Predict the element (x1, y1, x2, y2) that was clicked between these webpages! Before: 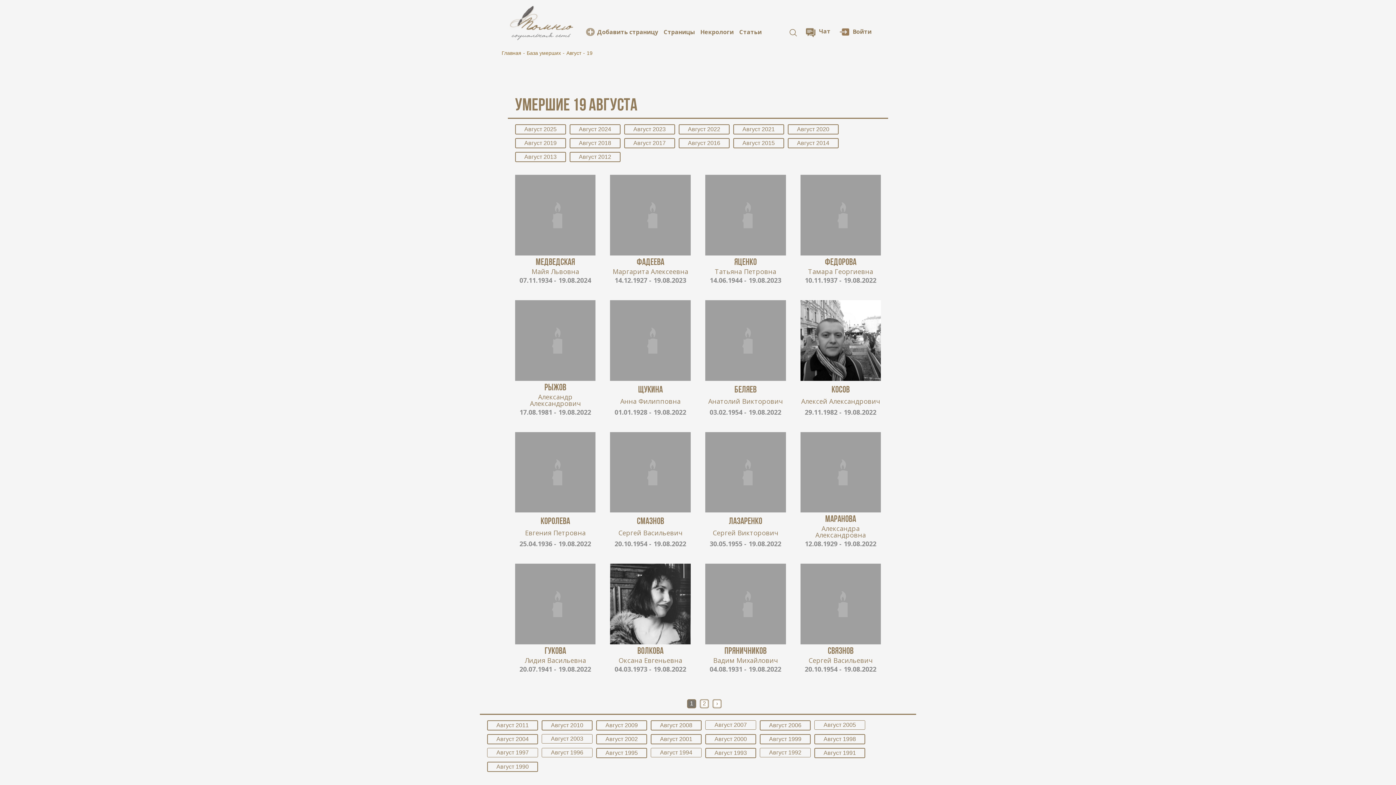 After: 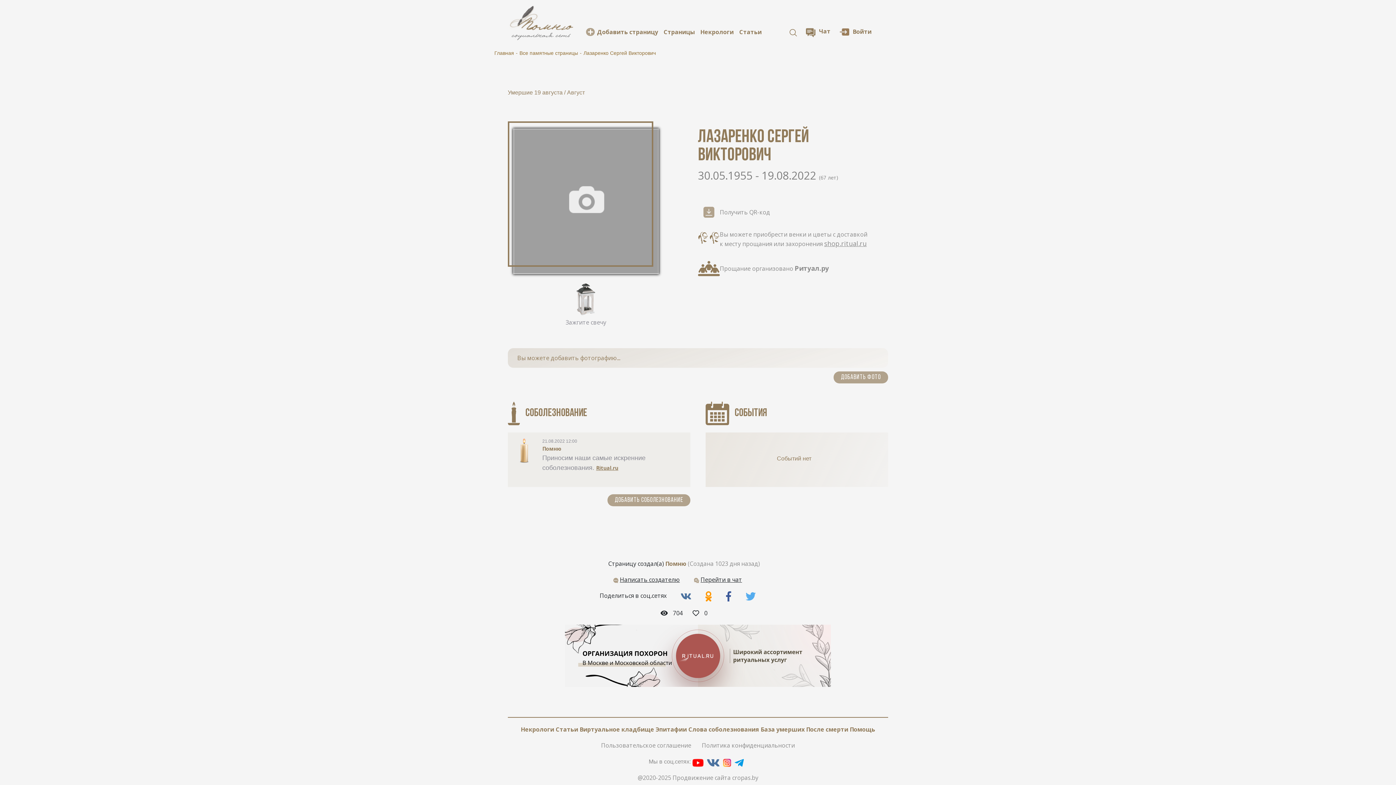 Action: bbox: (705, 432, 786, 512)